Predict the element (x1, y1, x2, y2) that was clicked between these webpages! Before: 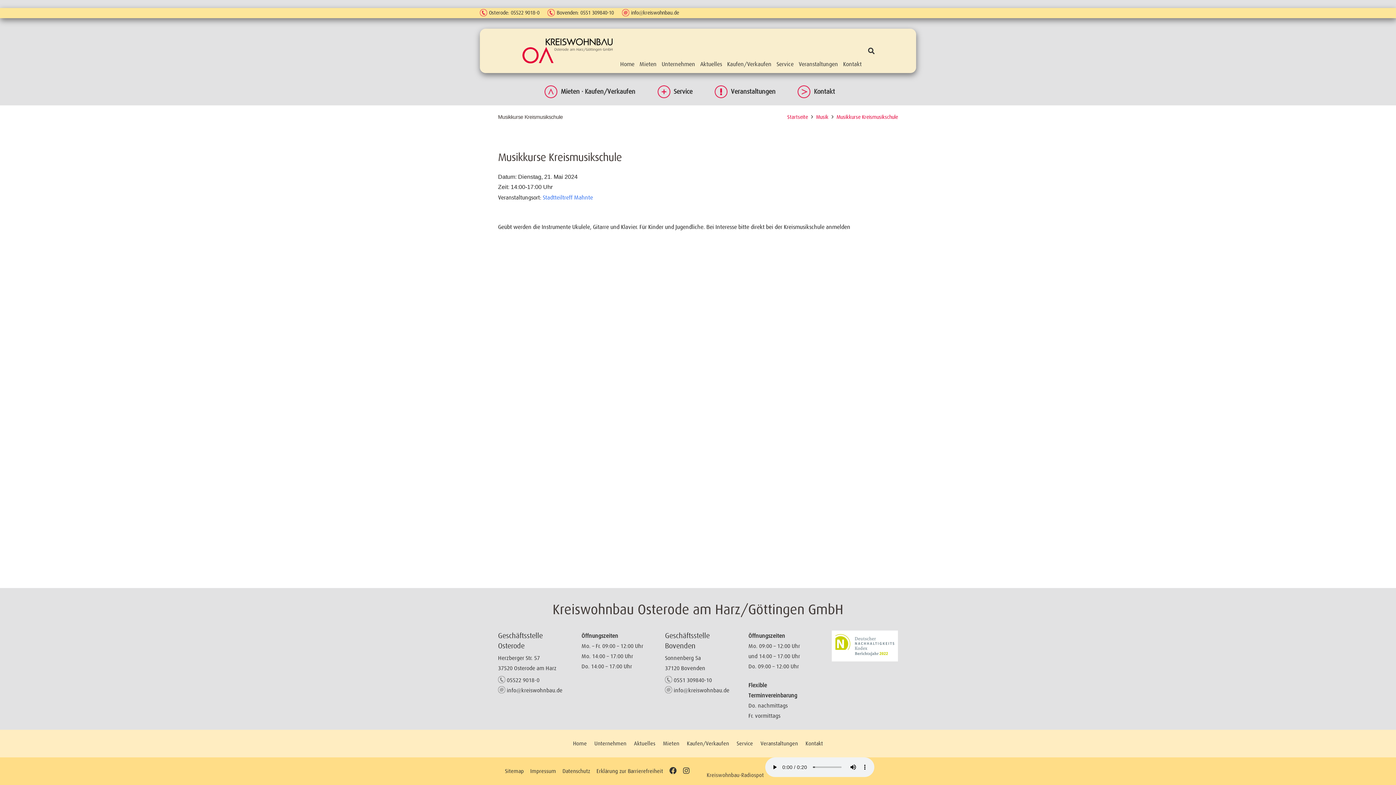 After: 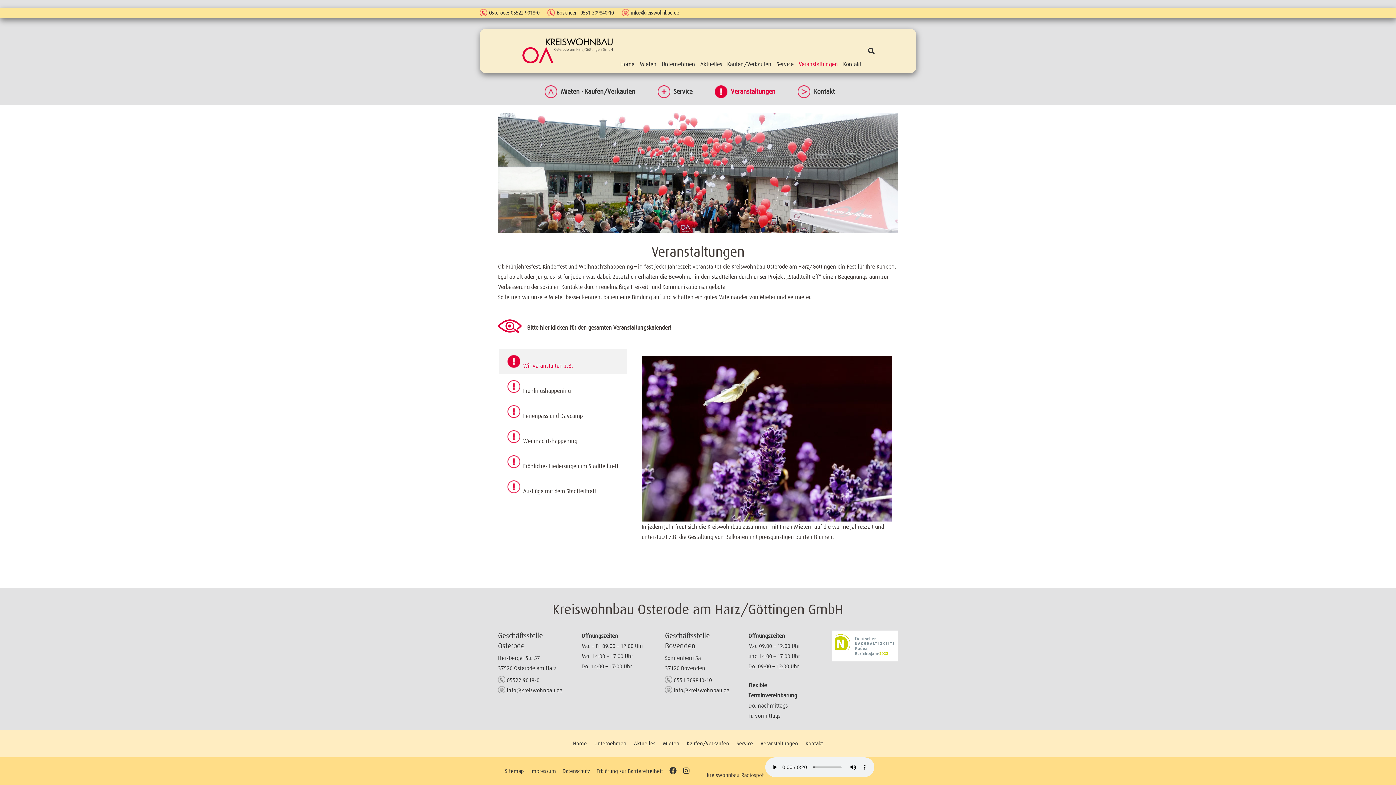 Action: bbox: (731, 87, 775, 95) label: Veranstaltungen